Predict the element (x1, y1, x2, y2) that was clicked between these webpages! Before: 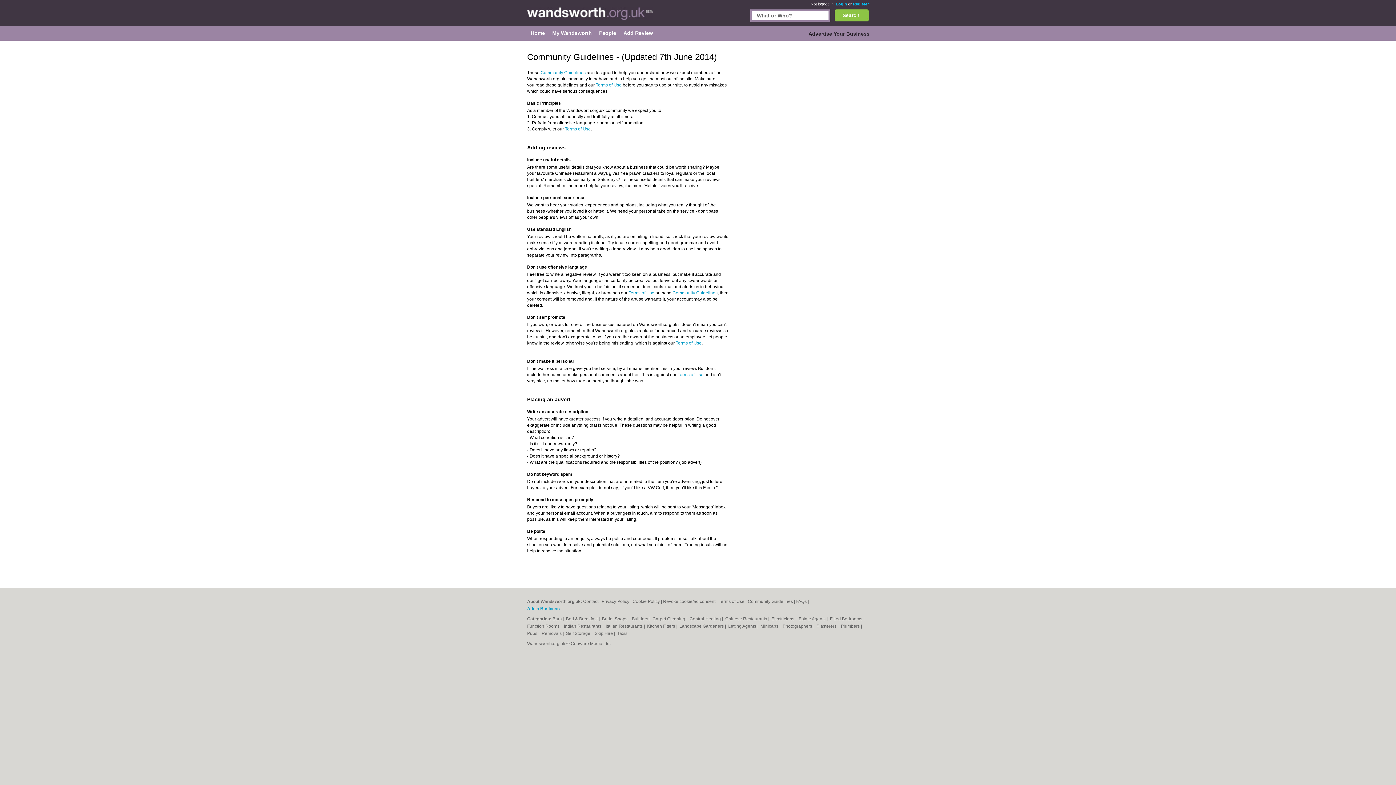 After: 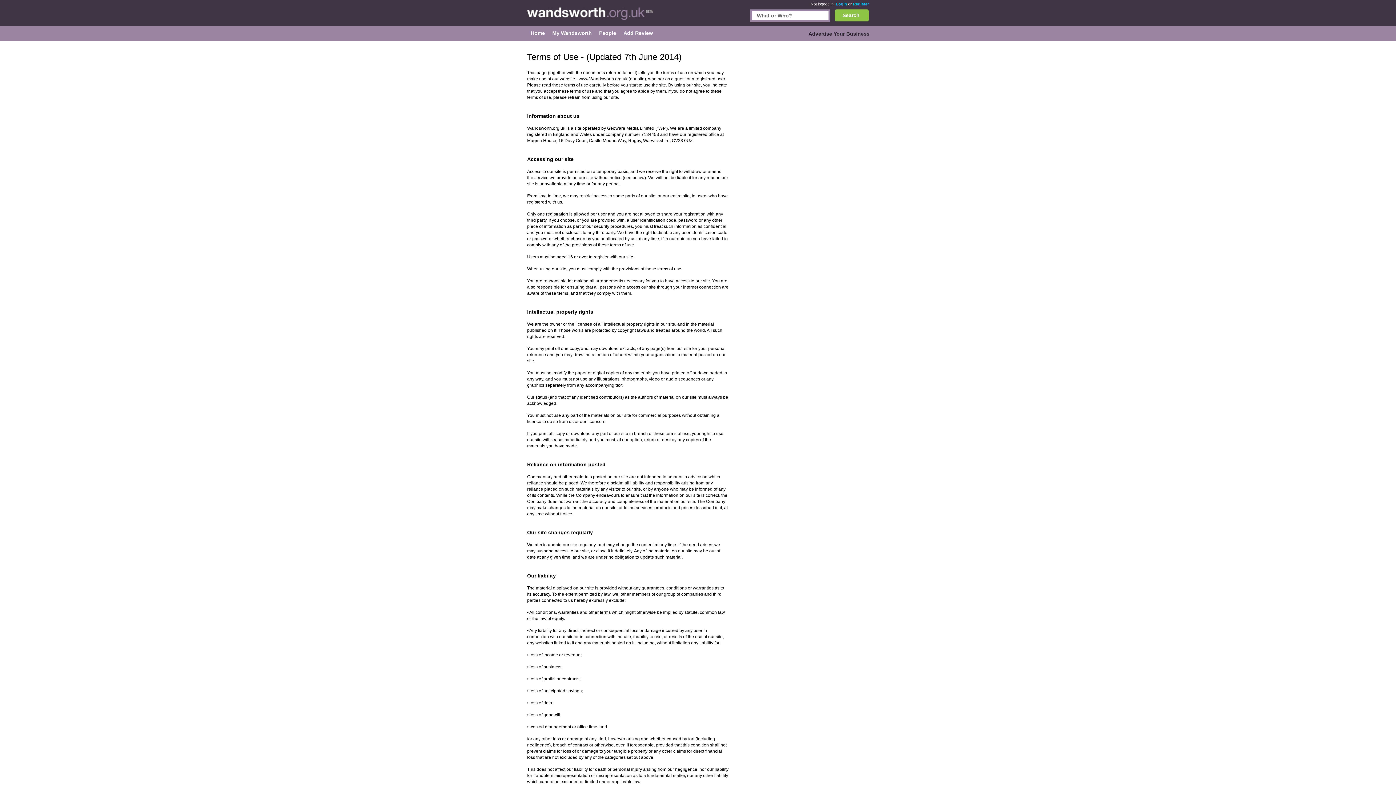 Action: label: Terms of Use bbox: (677, 372, 703, 377)